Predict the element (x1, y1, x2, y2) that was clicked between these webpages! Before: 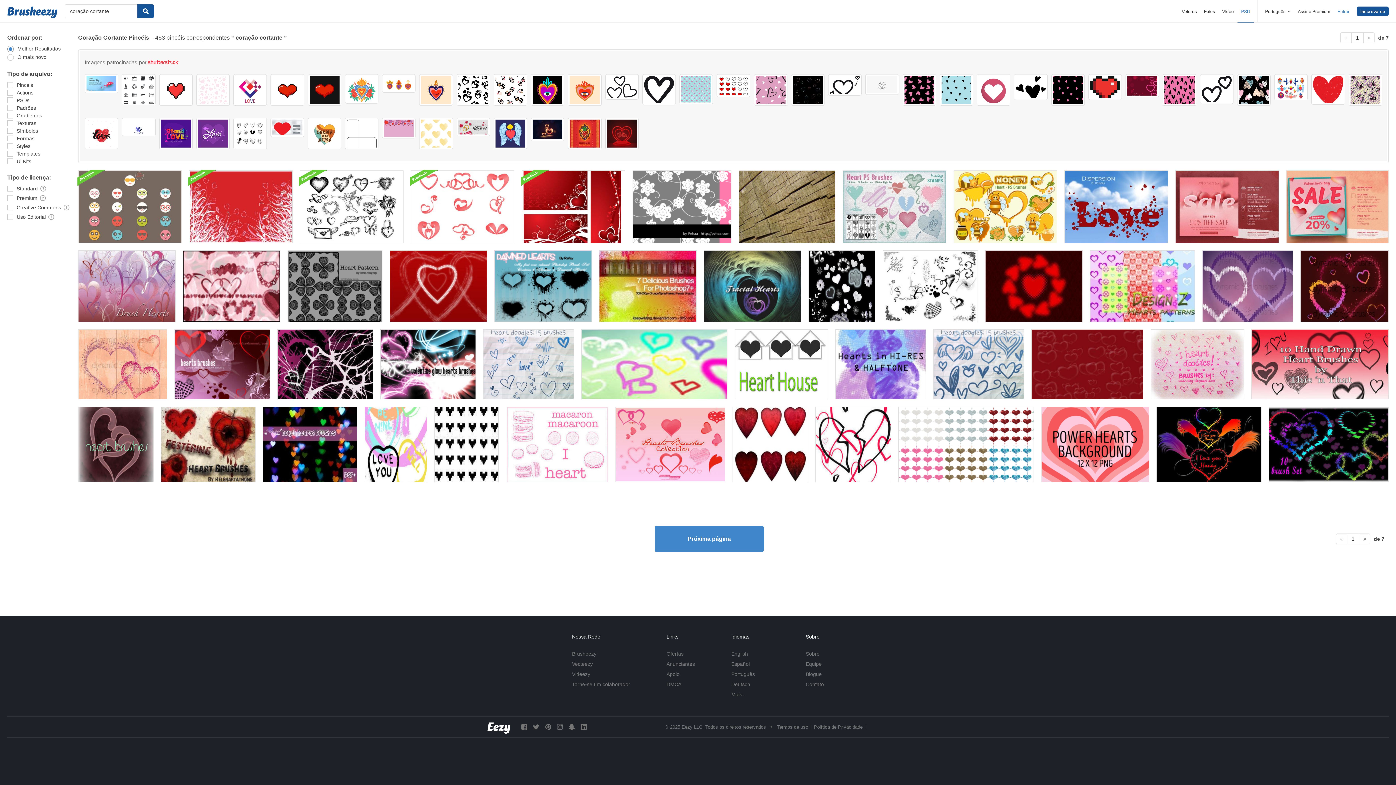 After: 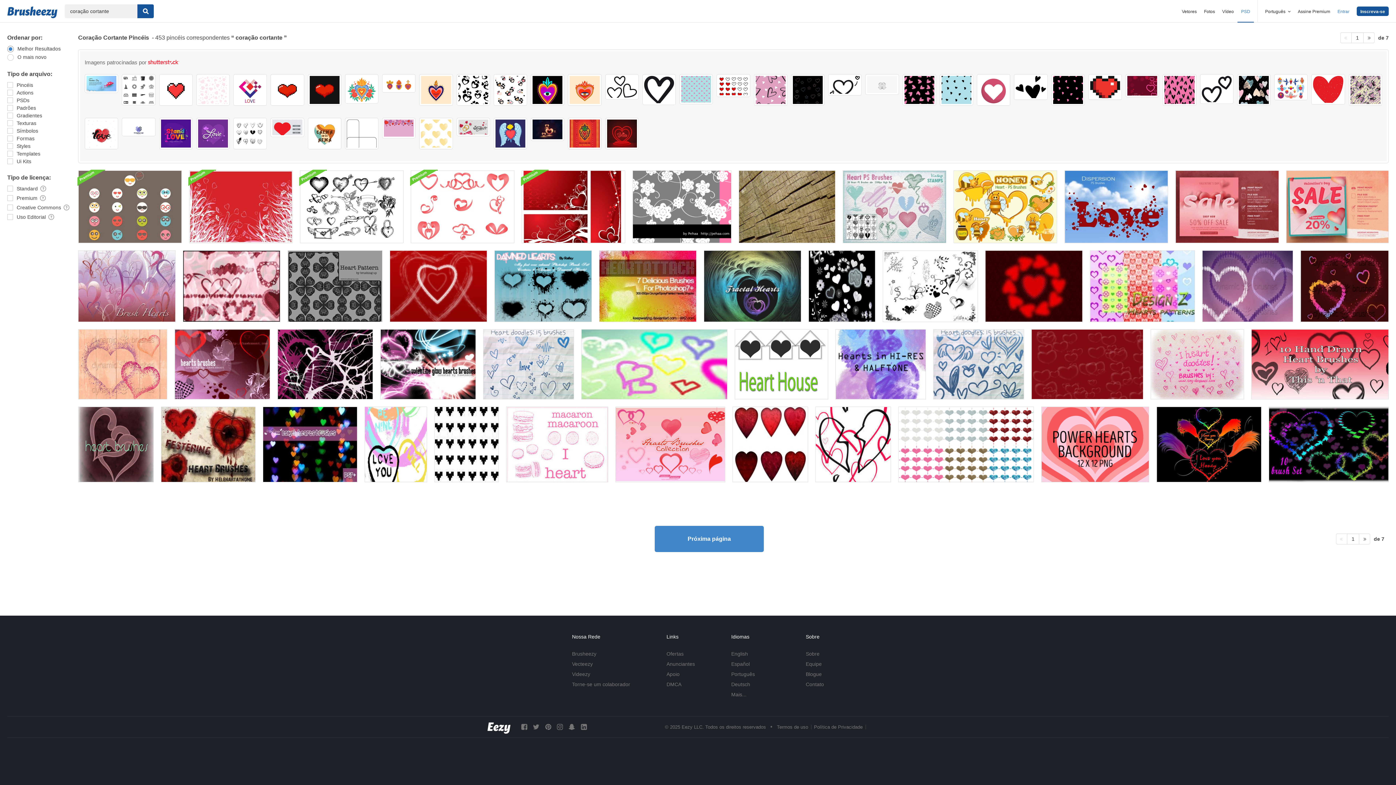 Action: bbox: (754, 74, 787, 105)